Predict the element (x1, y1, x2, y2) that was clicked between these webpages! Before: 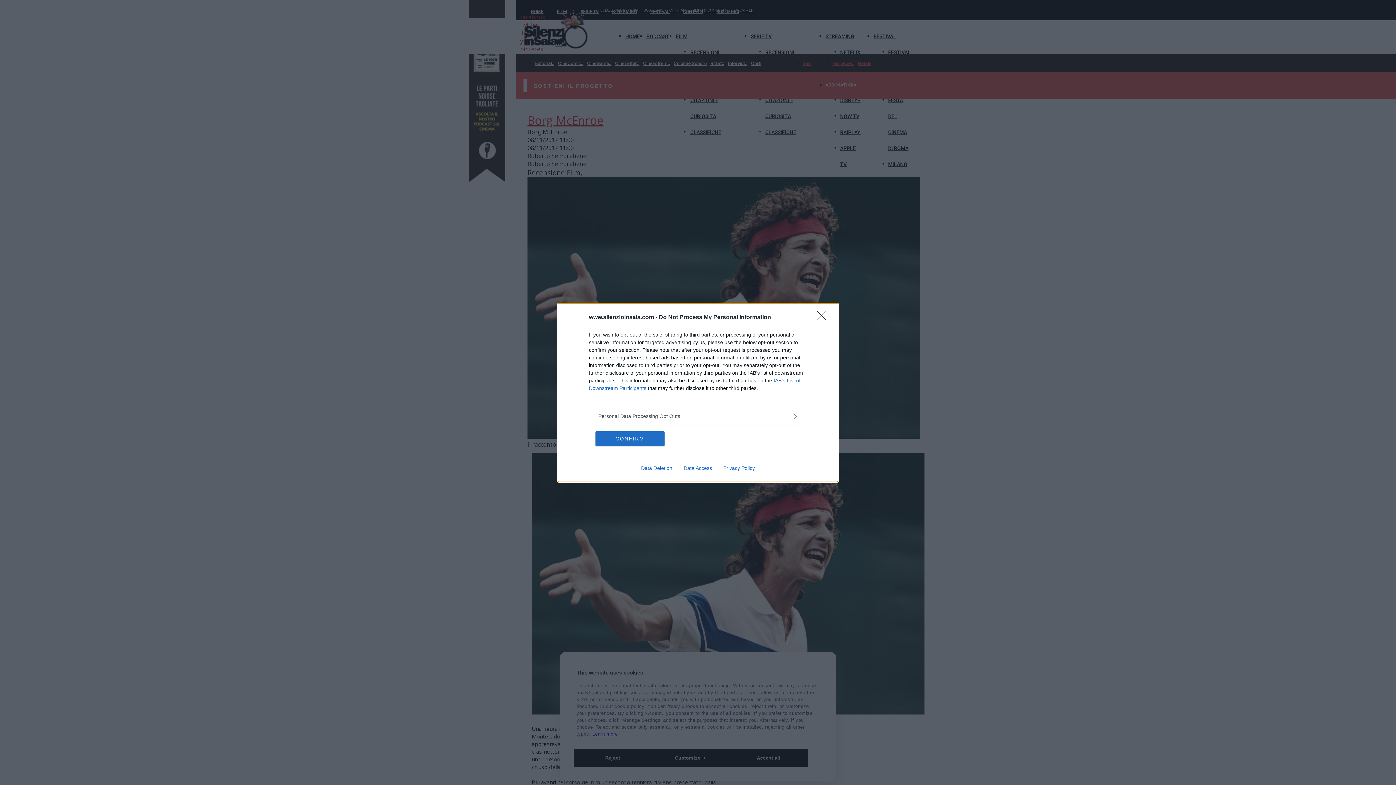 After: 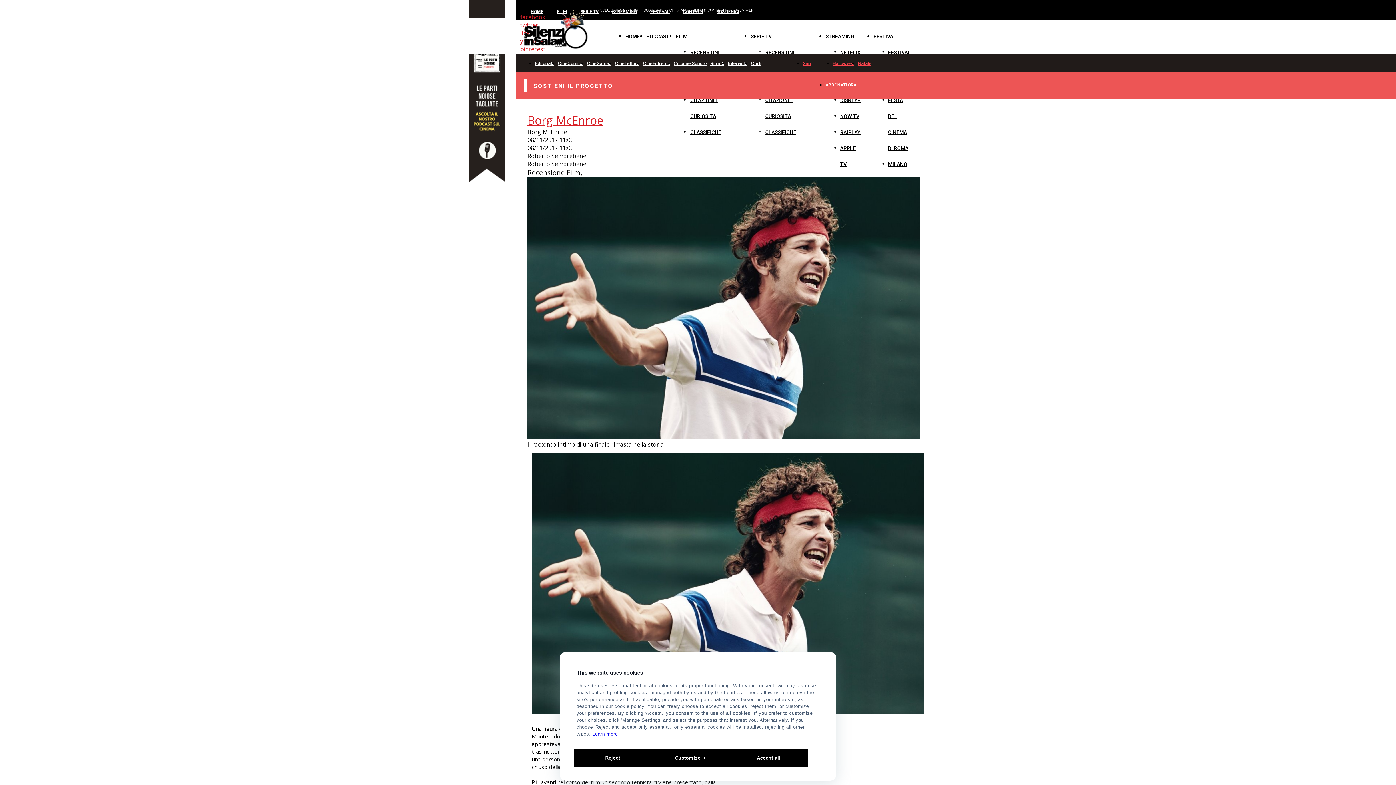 Action: label: CONFIRM bbox: (595, 431, 664, 446)